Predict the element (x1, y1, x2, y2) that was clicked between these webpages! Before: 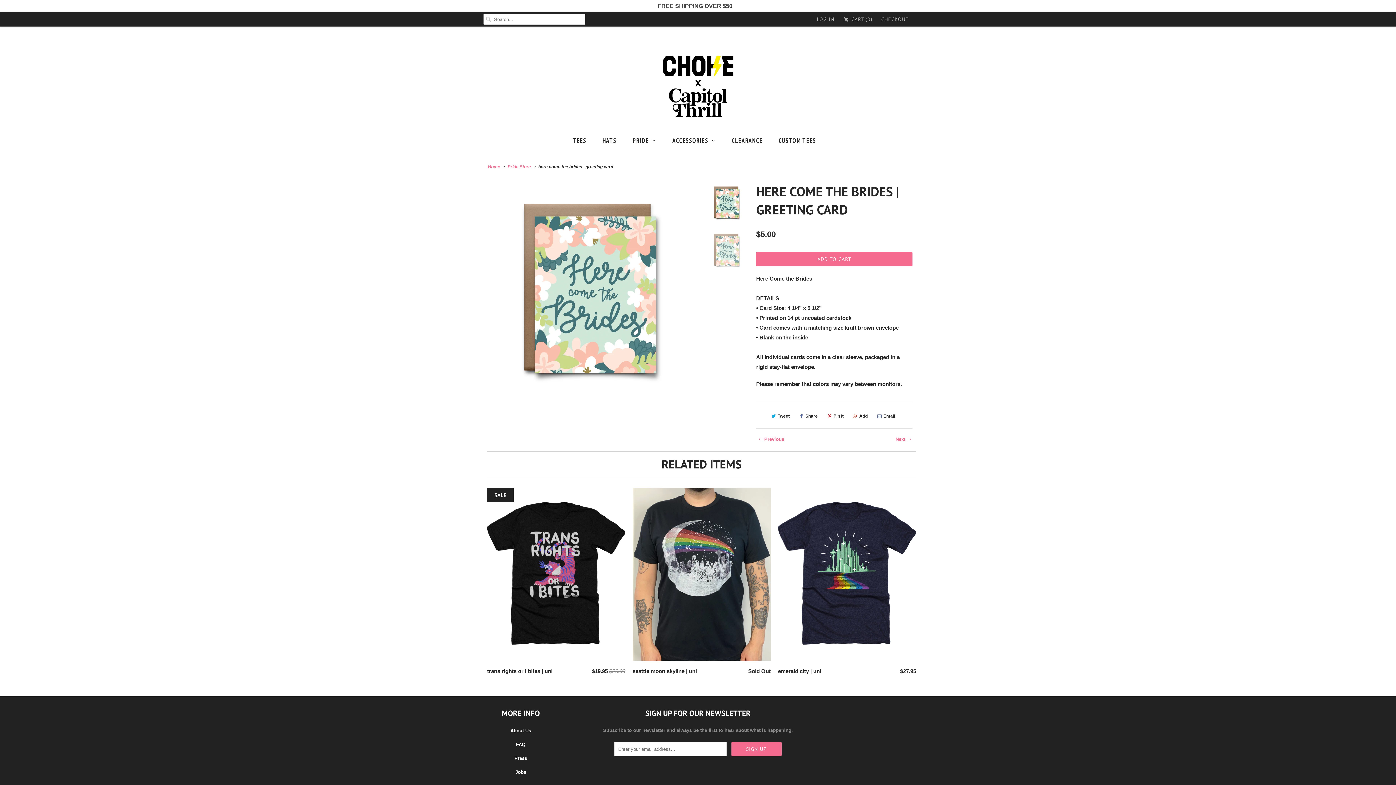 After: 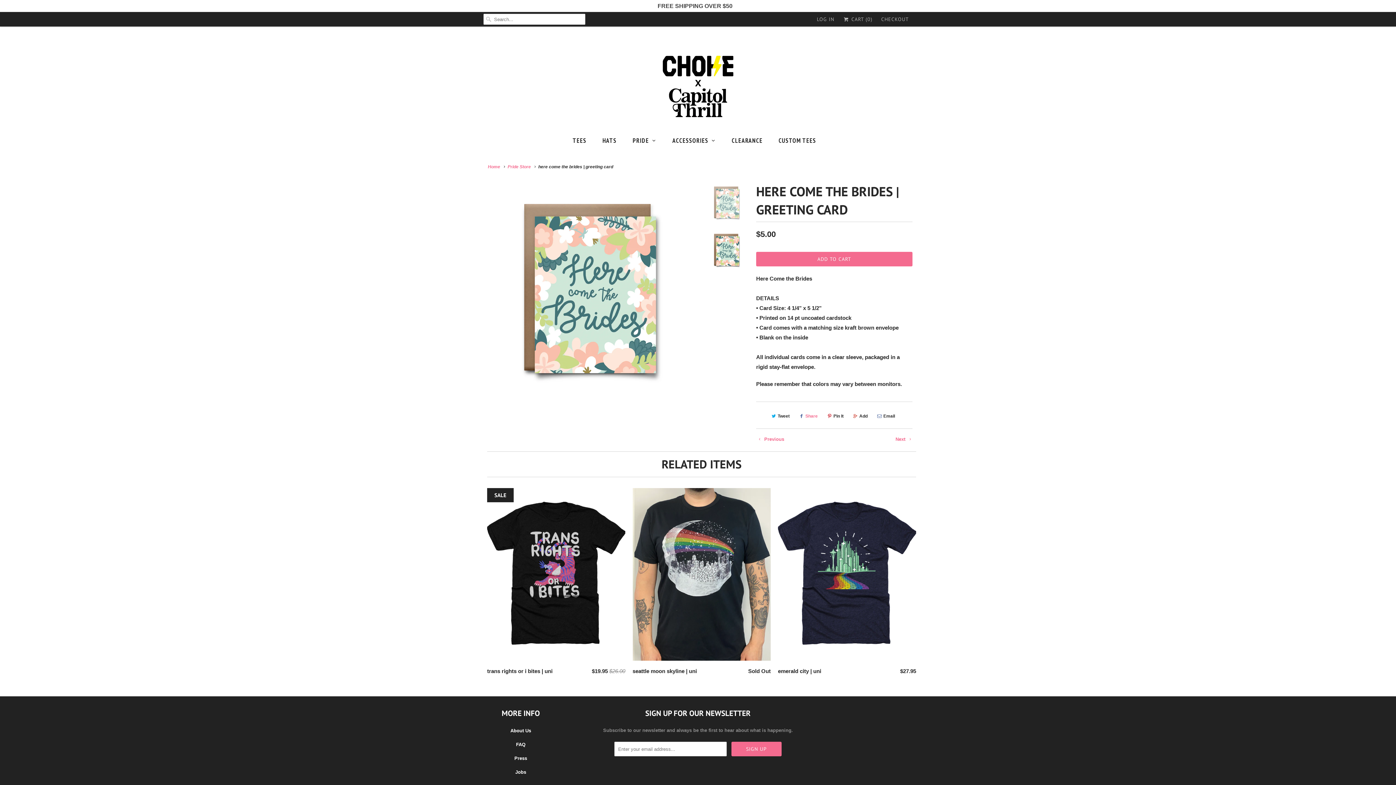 Action: label: Share bbox: (796, 410, 820, 422)